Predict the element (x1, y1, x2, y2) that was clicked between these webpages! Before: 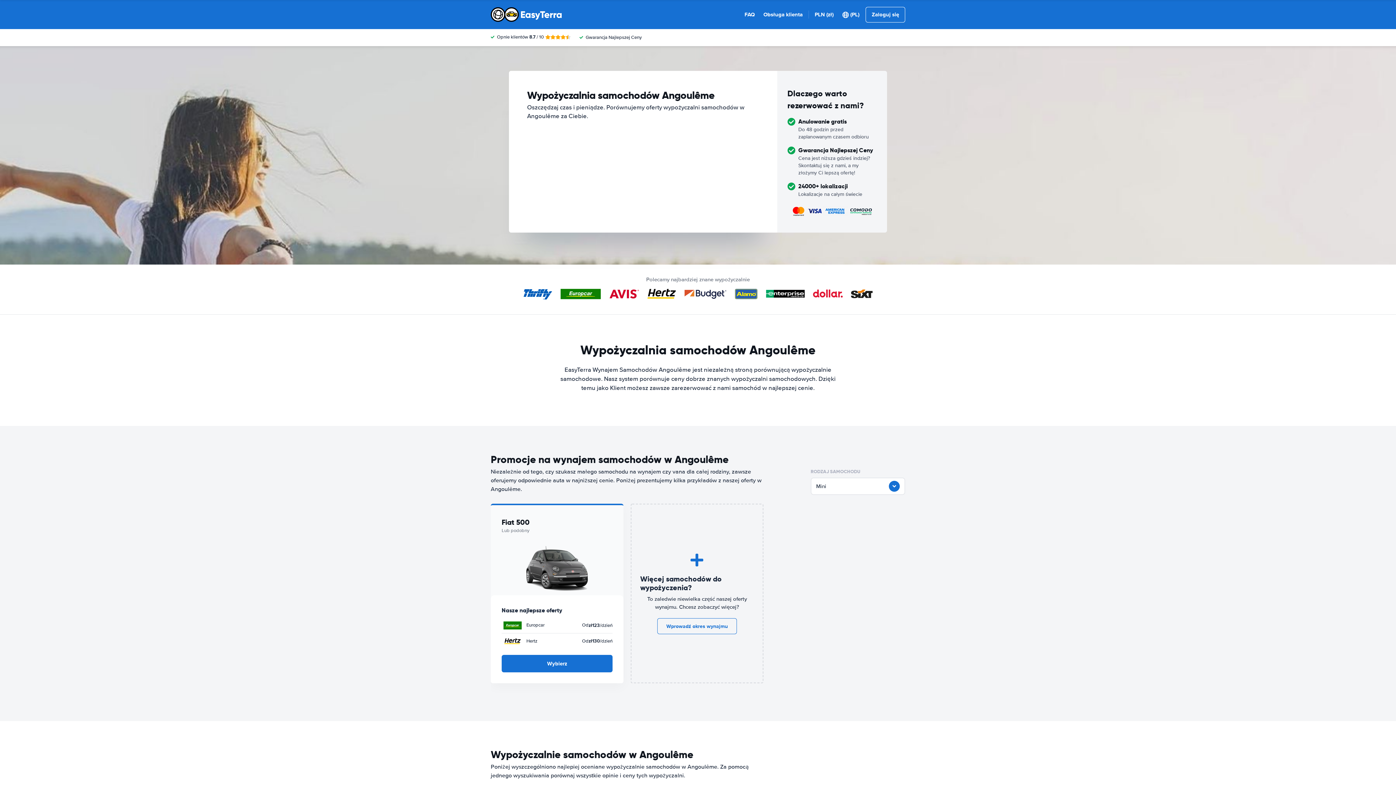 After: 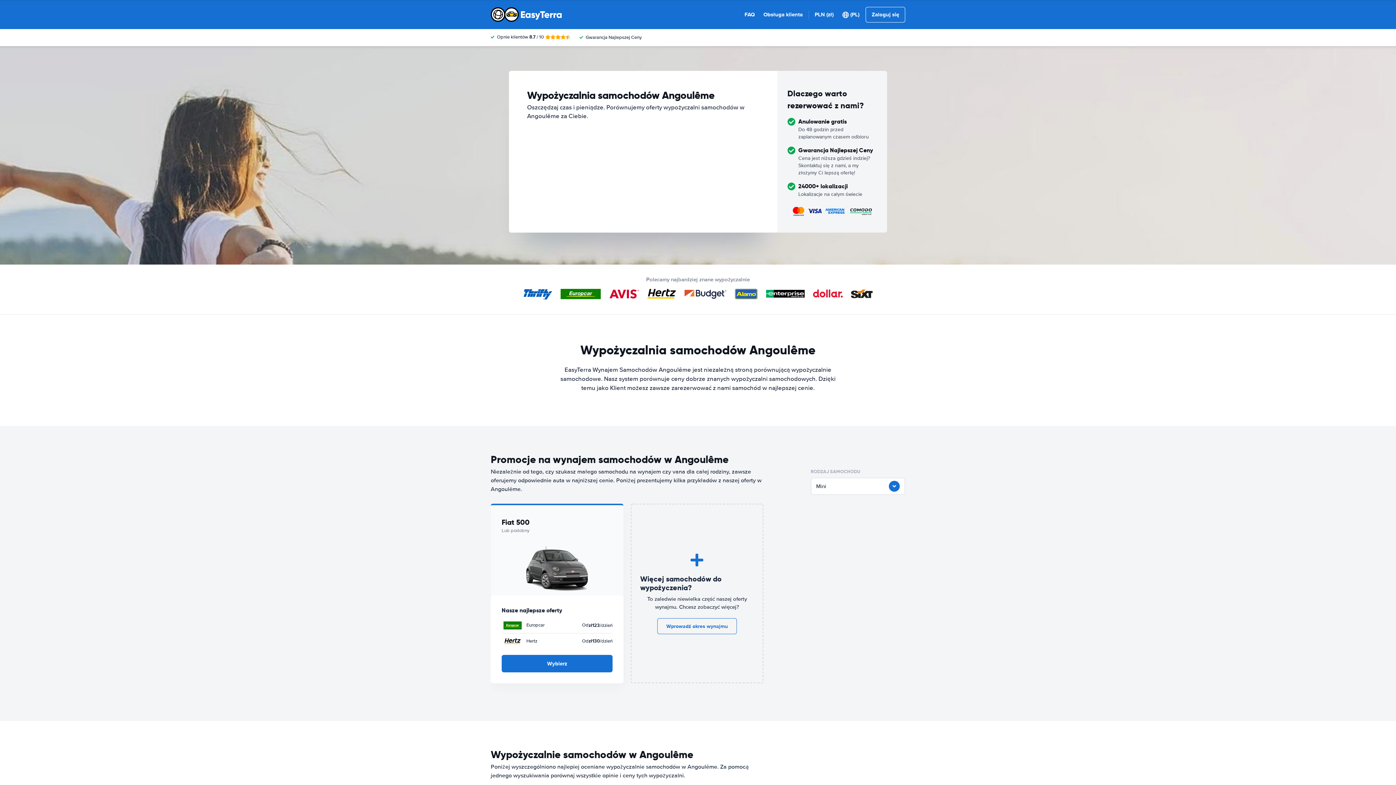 Action: label: ﻿Wprowadź okres wynajmu bbox: (657, 618, 737, 634)